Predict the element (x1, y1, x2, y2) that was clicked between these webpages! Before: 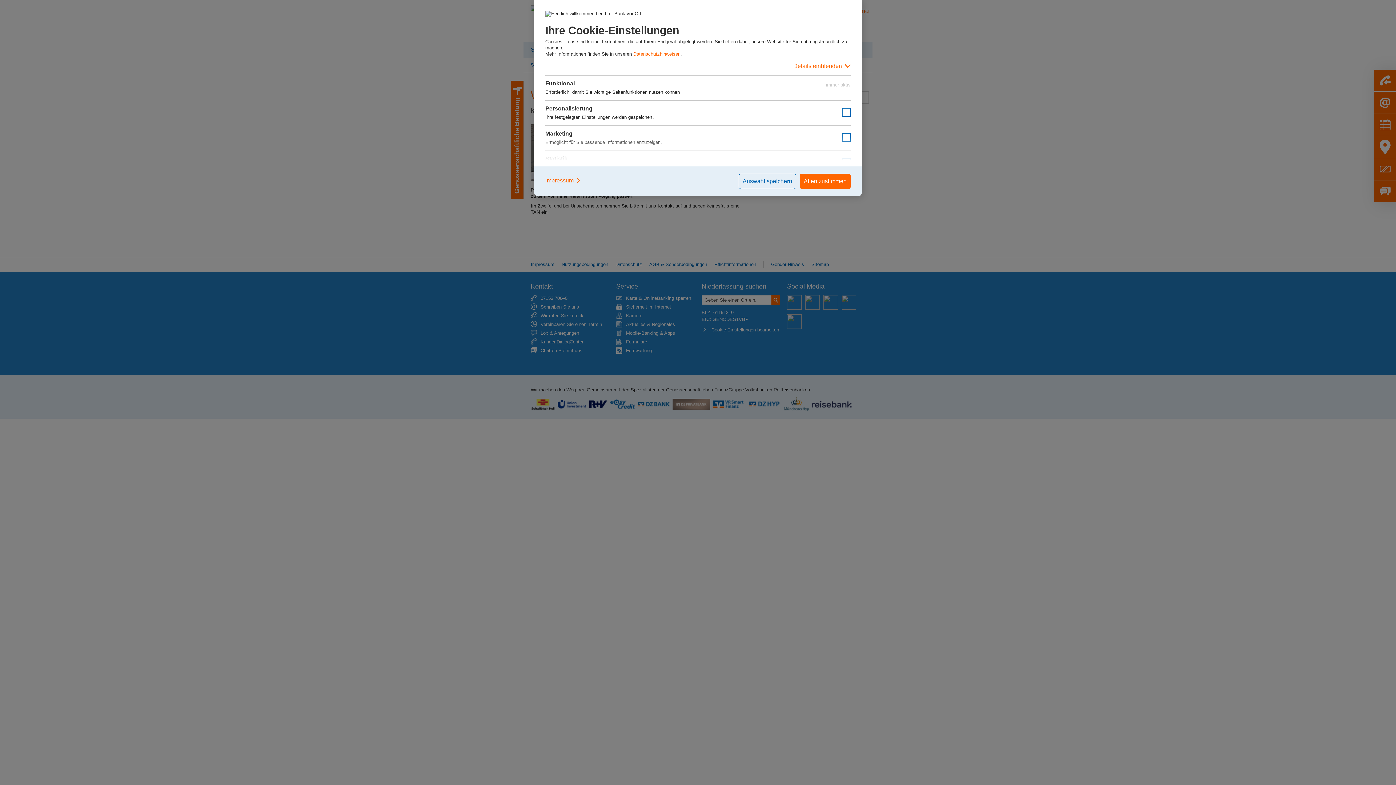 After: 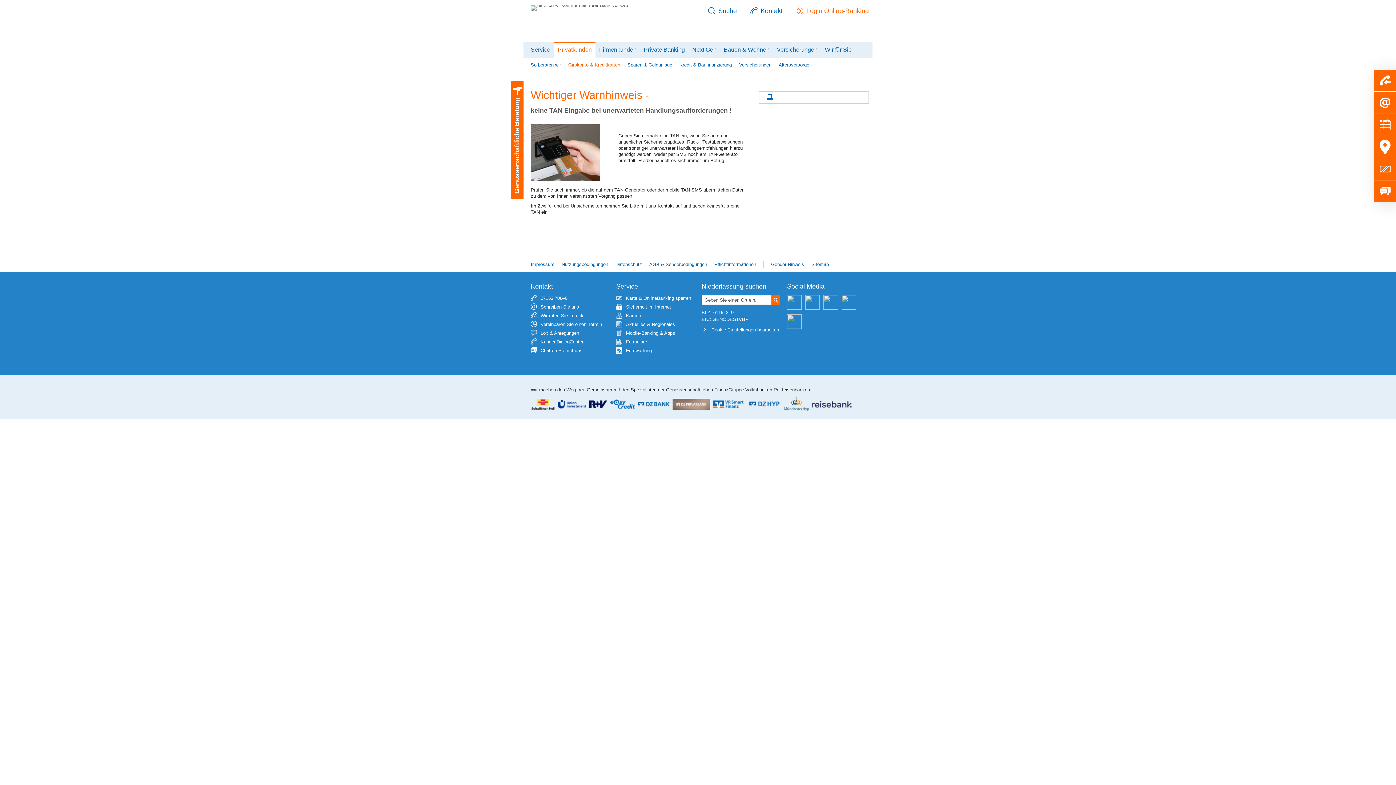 Action: label: Auswahl speichern bbox: (738, 173, 796, 189)